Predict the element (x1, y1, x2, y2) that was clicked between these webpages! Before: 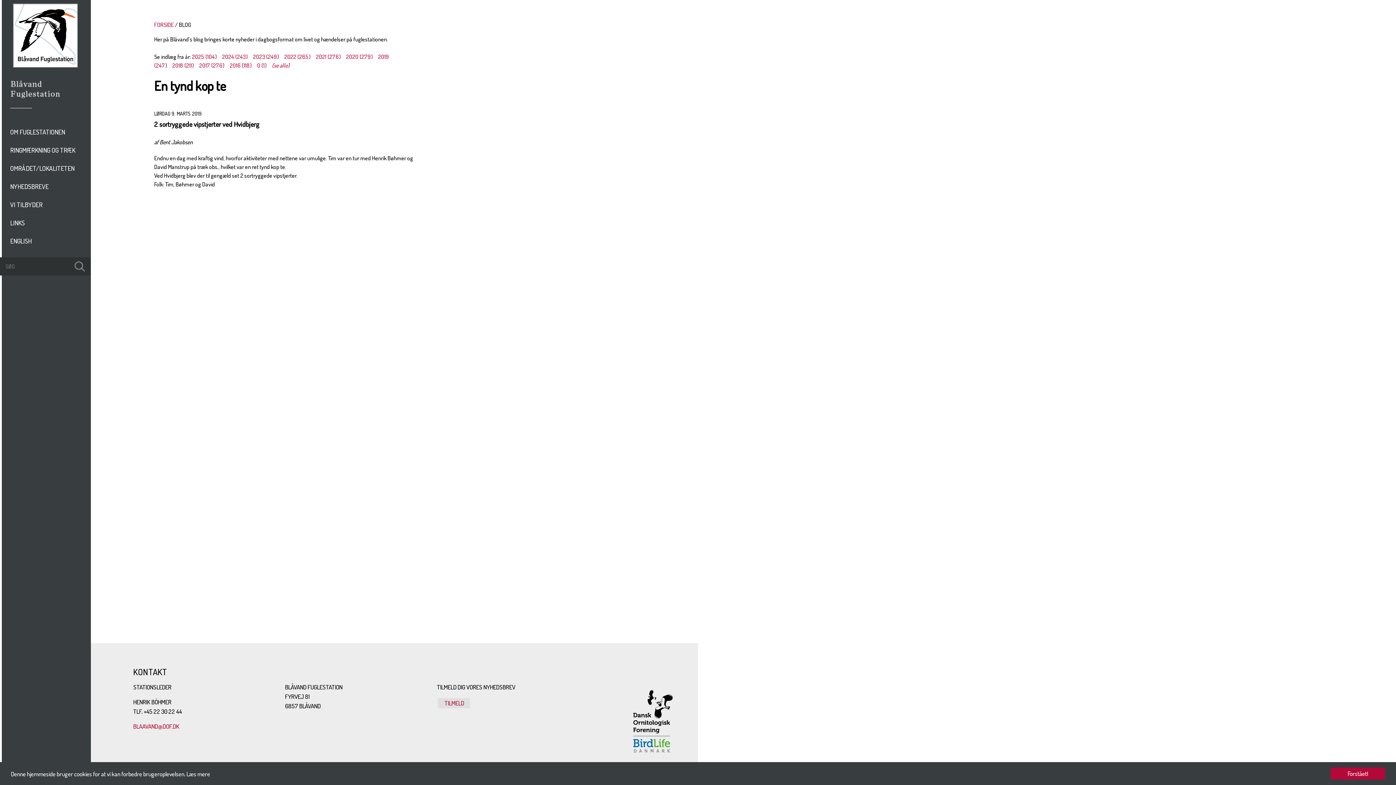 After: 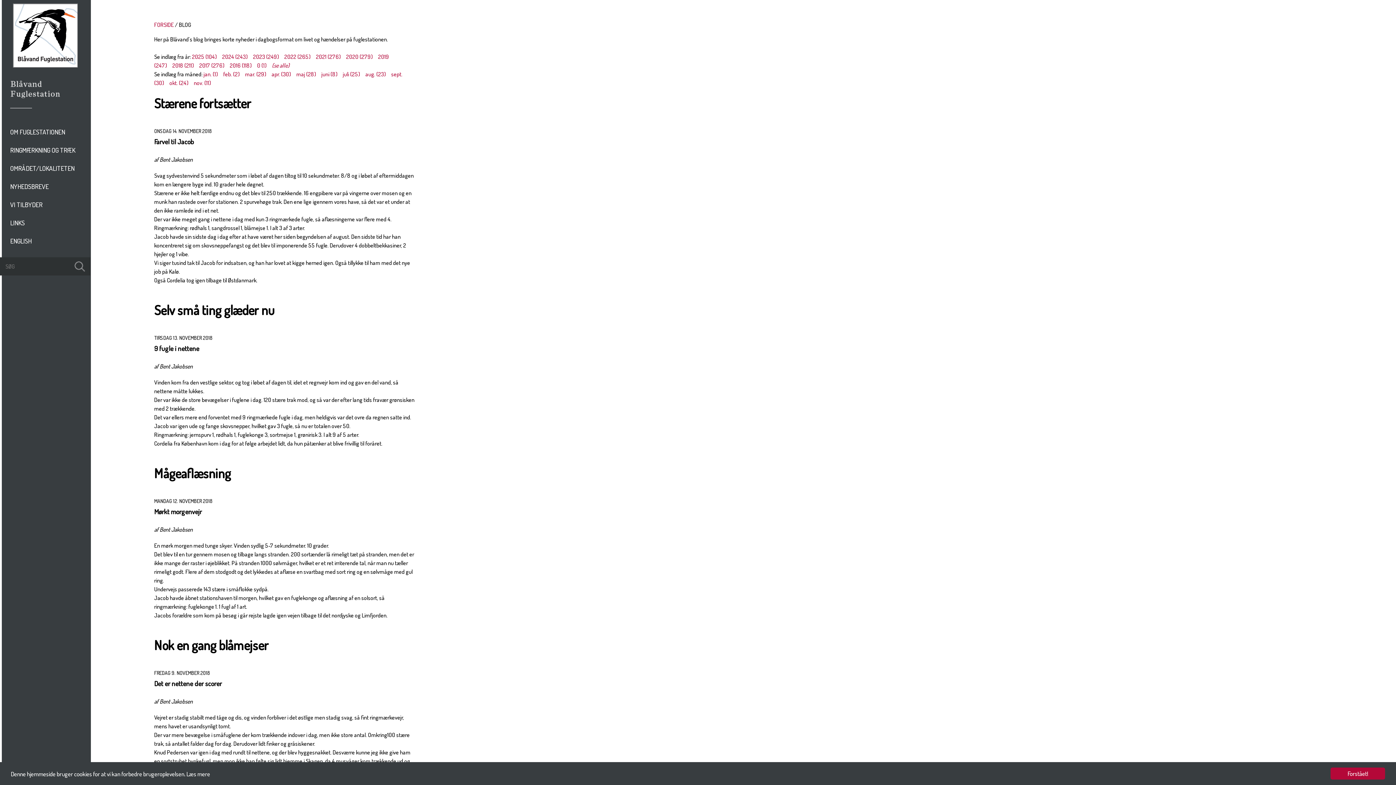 Action: bbox: (172, 61, 193, 69) label: 2018 (211)